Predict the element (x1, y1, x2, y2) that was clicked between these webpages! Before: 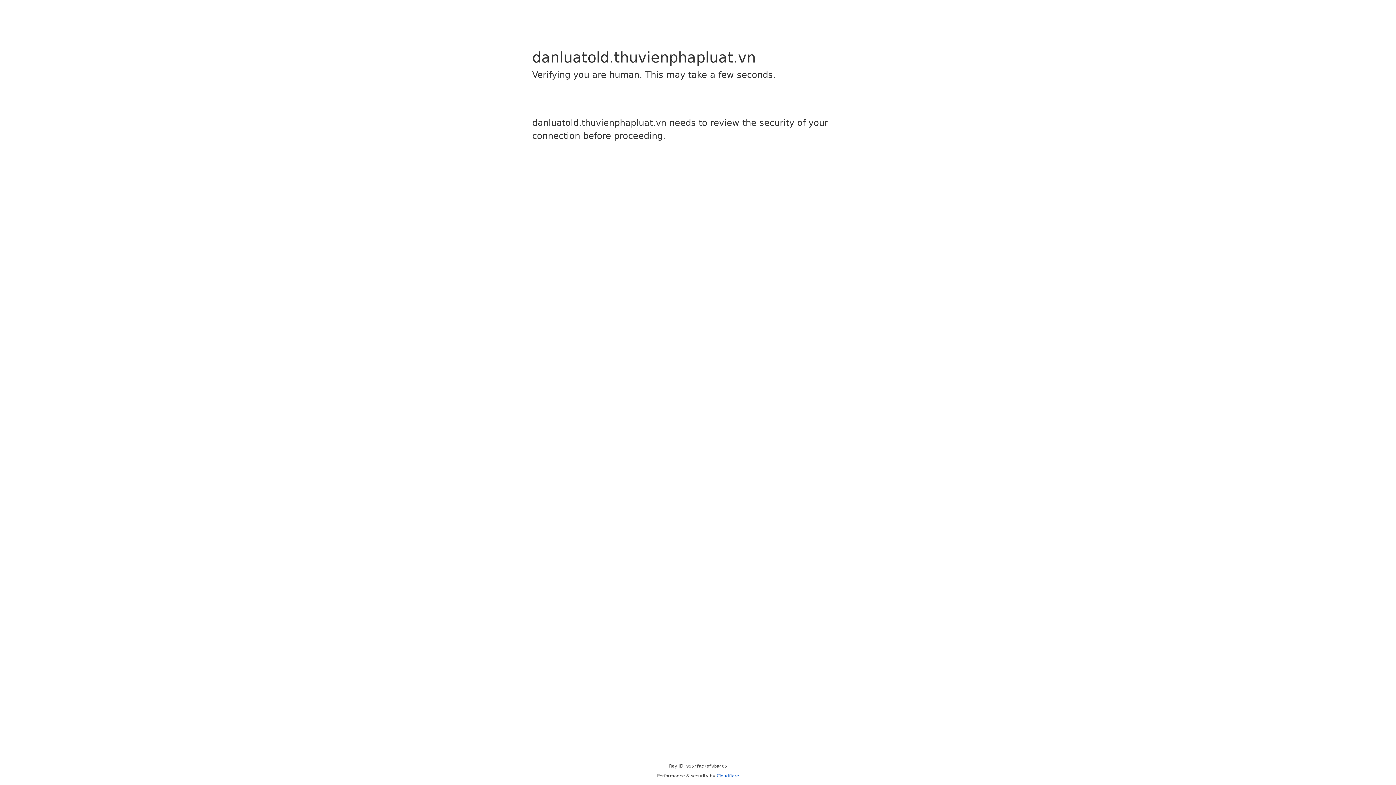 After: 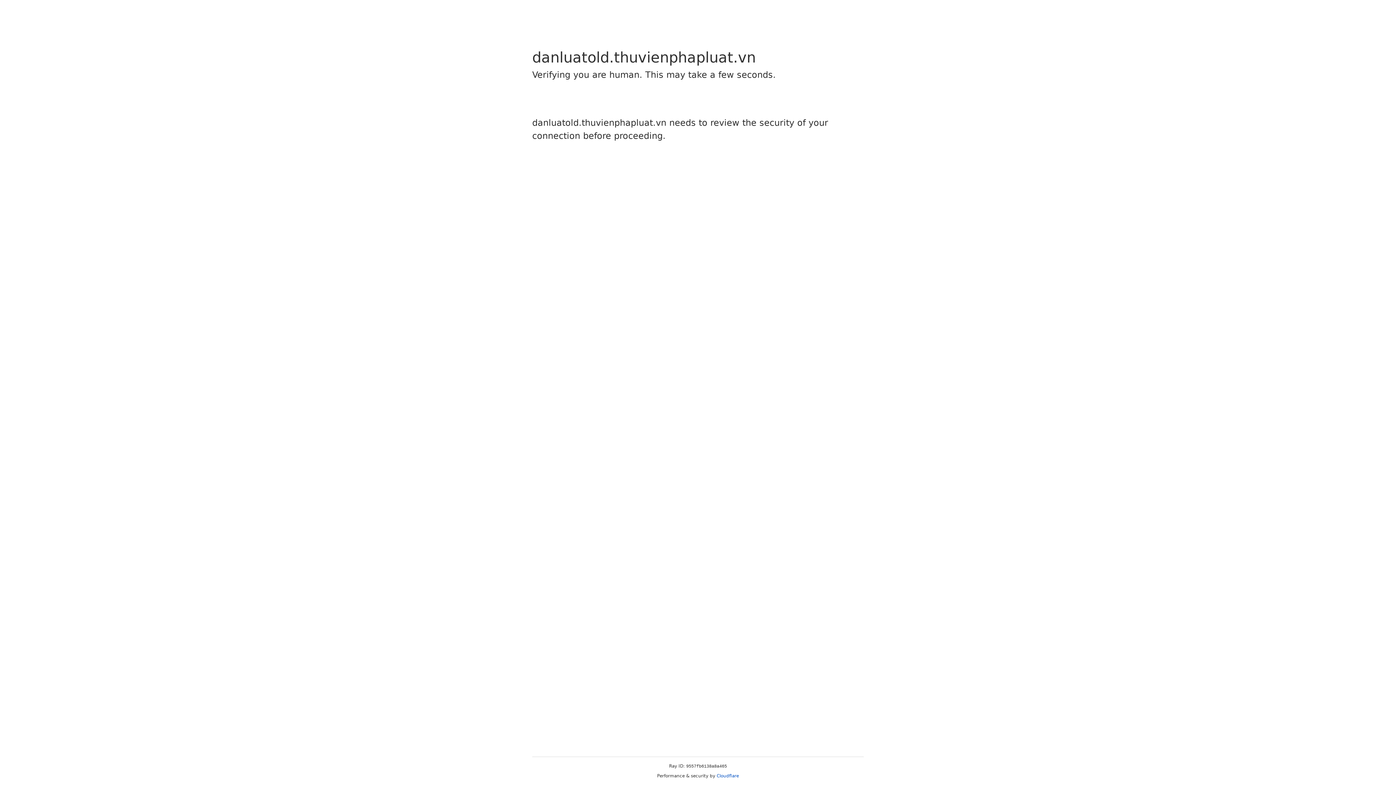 Action: bbox: (716, 773, 739, 778) label: Cloudflare